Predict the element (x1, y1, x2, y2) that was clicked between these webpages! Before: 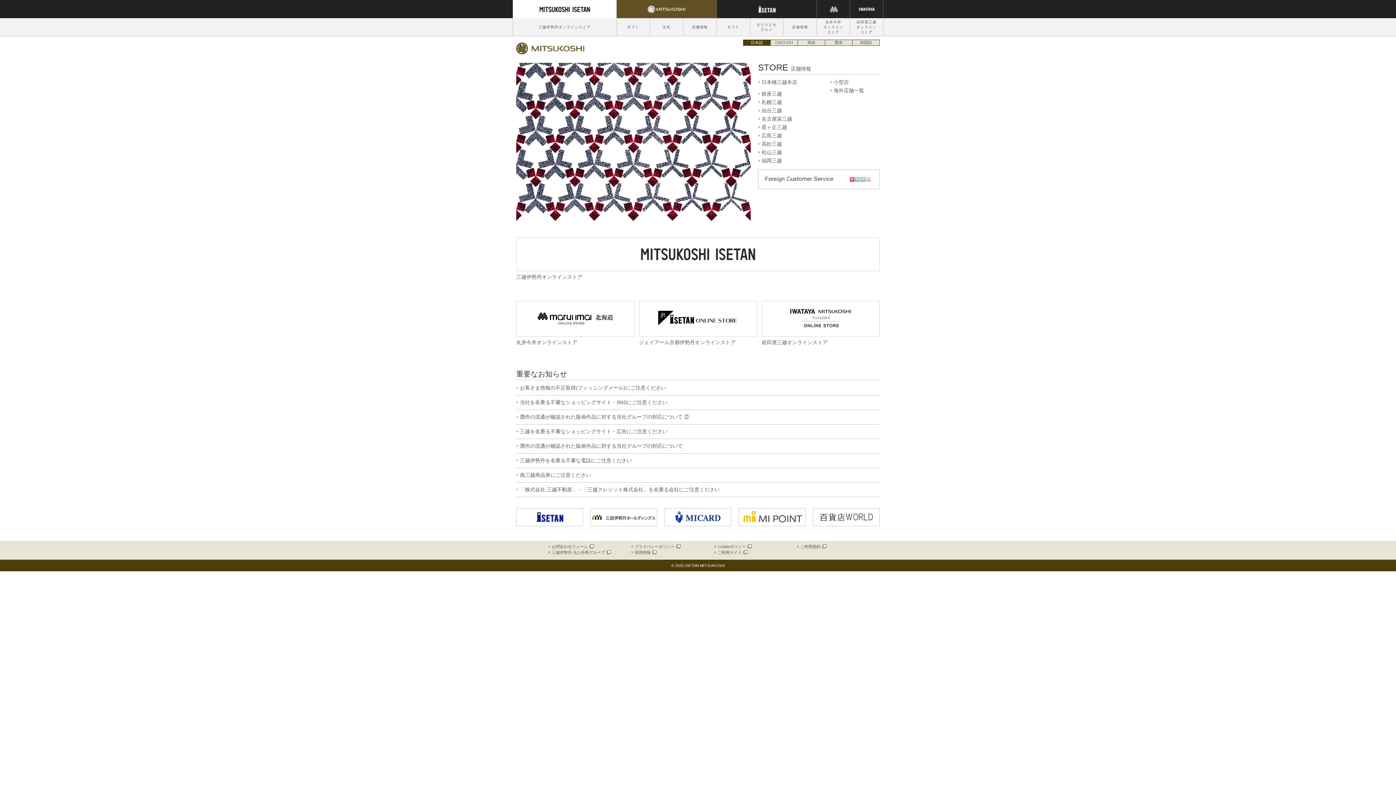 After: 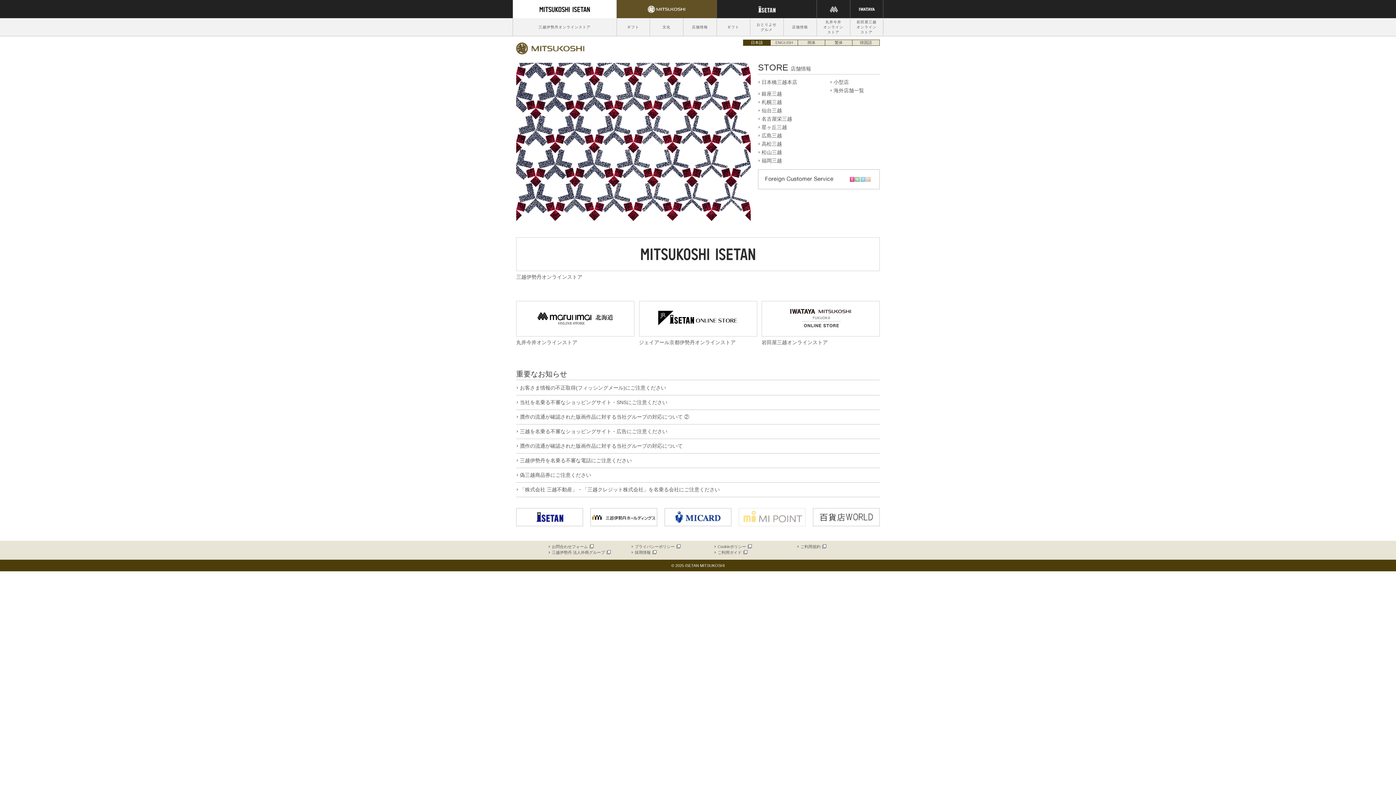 Action: bbox: (738, 514, 805, 519)